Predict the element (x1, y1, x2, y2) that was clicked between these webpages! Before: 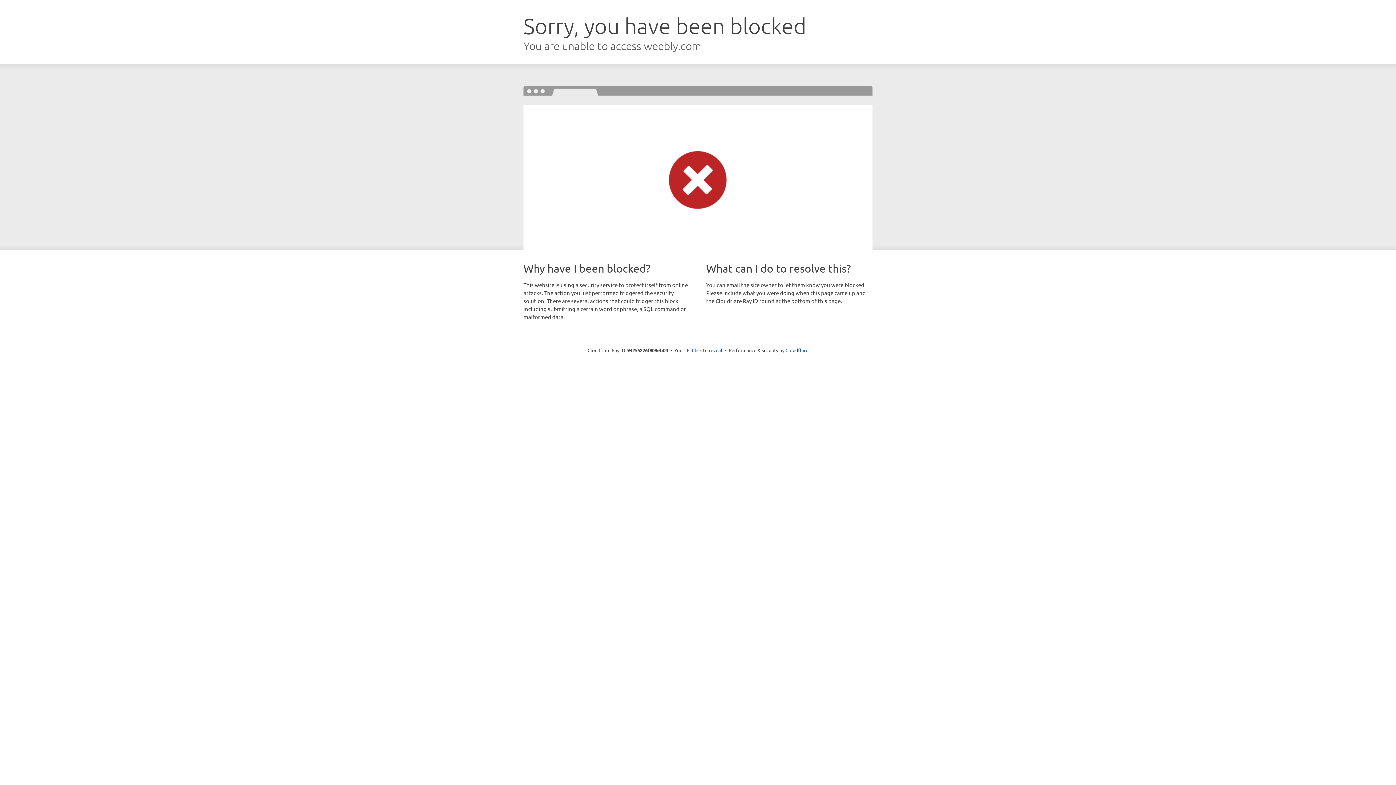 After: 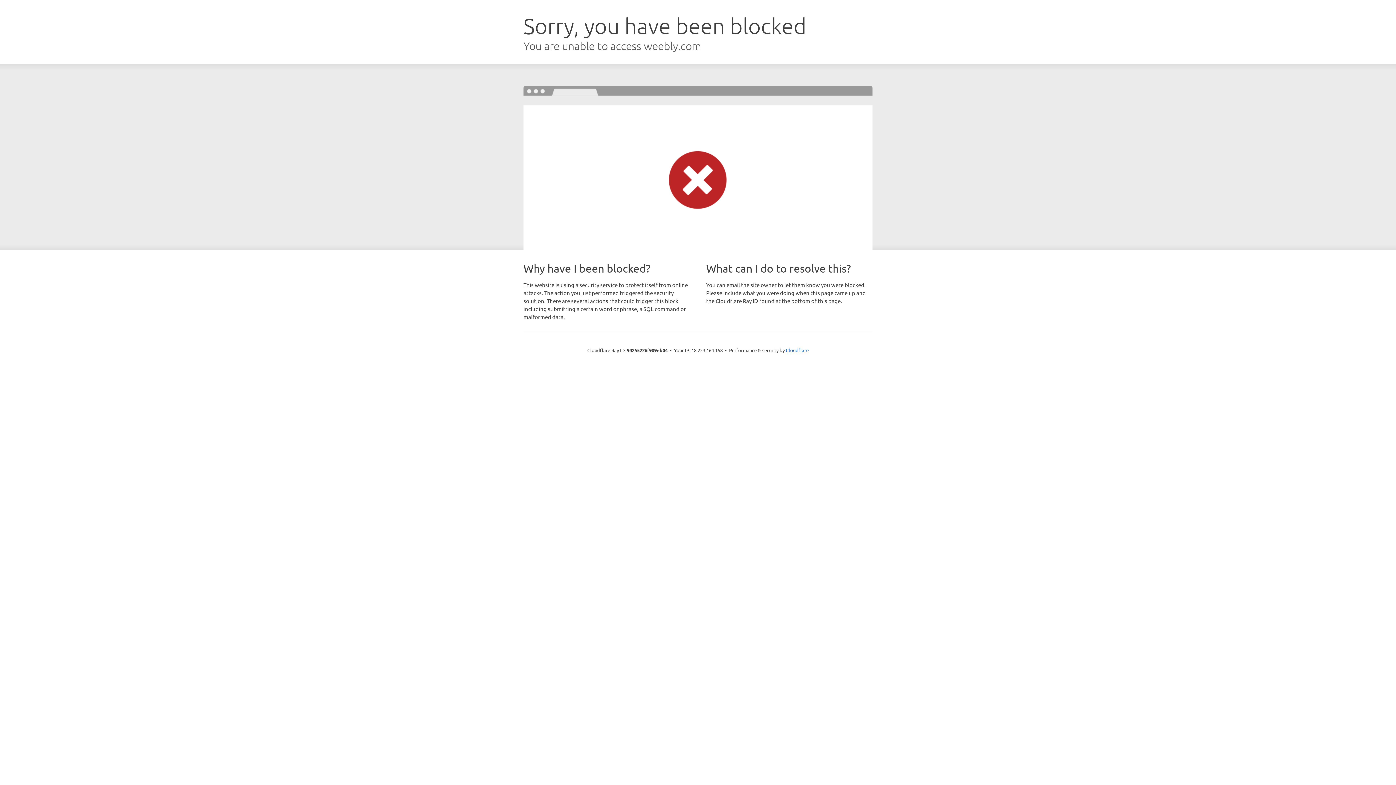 Action: bbox: (692, 346, 722, 353) label: Click to reveal